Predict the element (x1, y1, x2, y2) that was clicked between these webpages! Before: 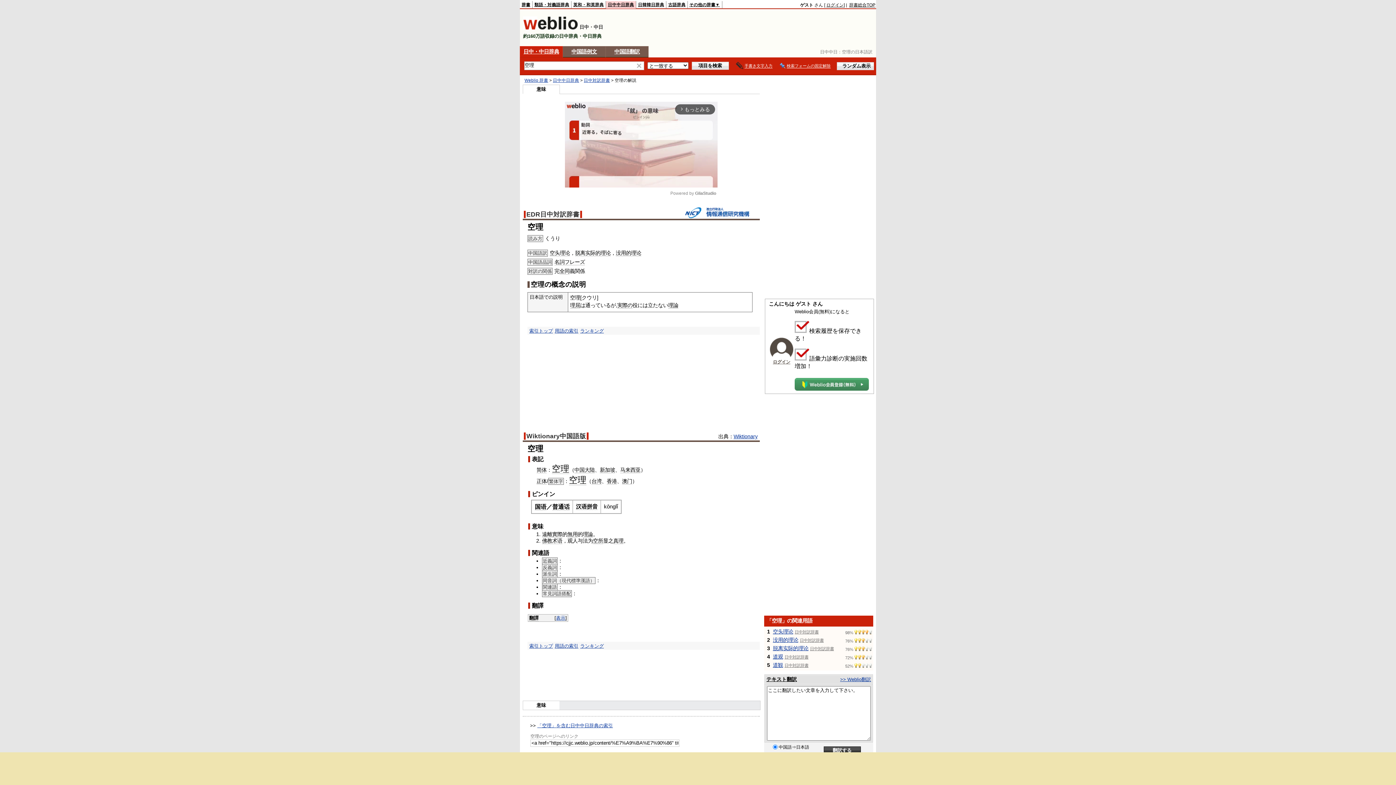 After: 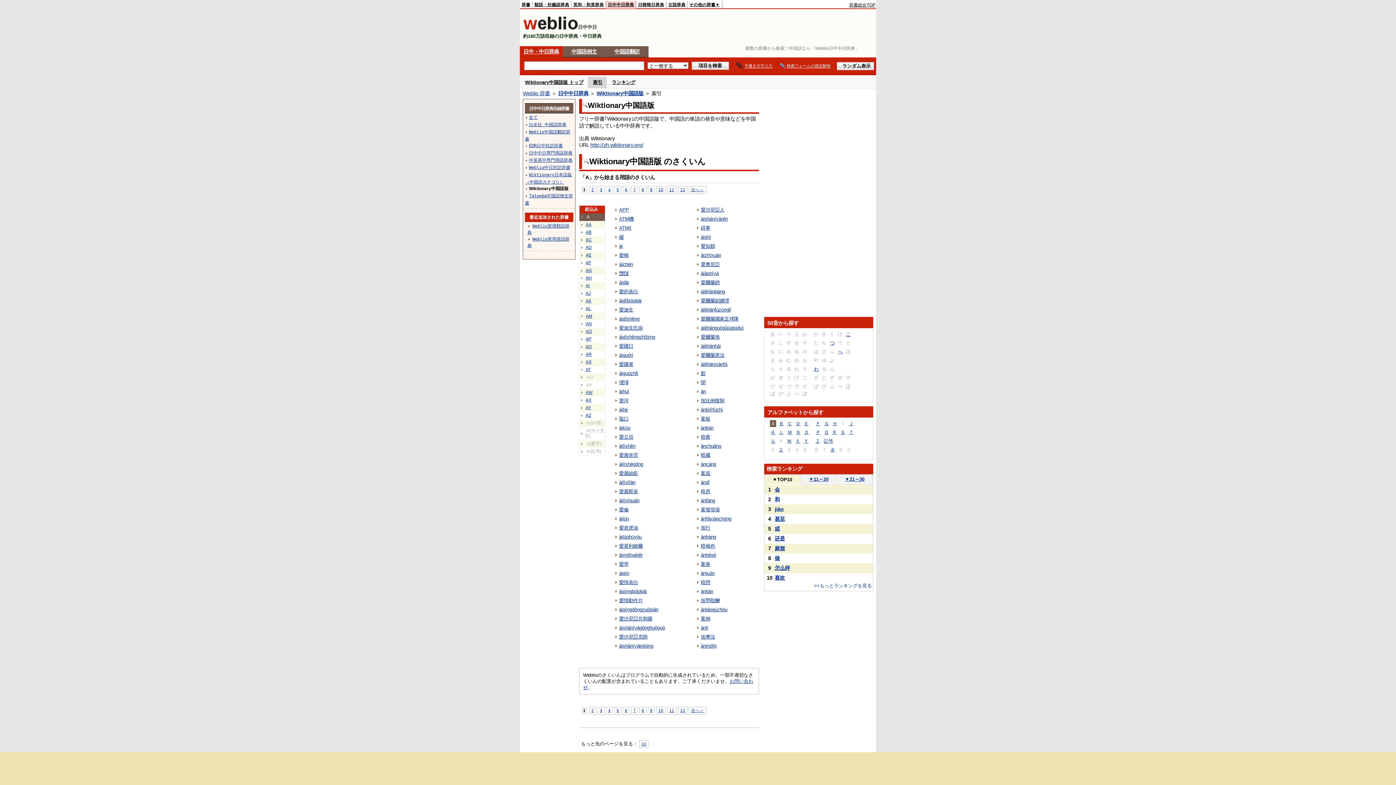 Action: label: Wiktionary中国語版 bbox: (524, 432, 588, 440)